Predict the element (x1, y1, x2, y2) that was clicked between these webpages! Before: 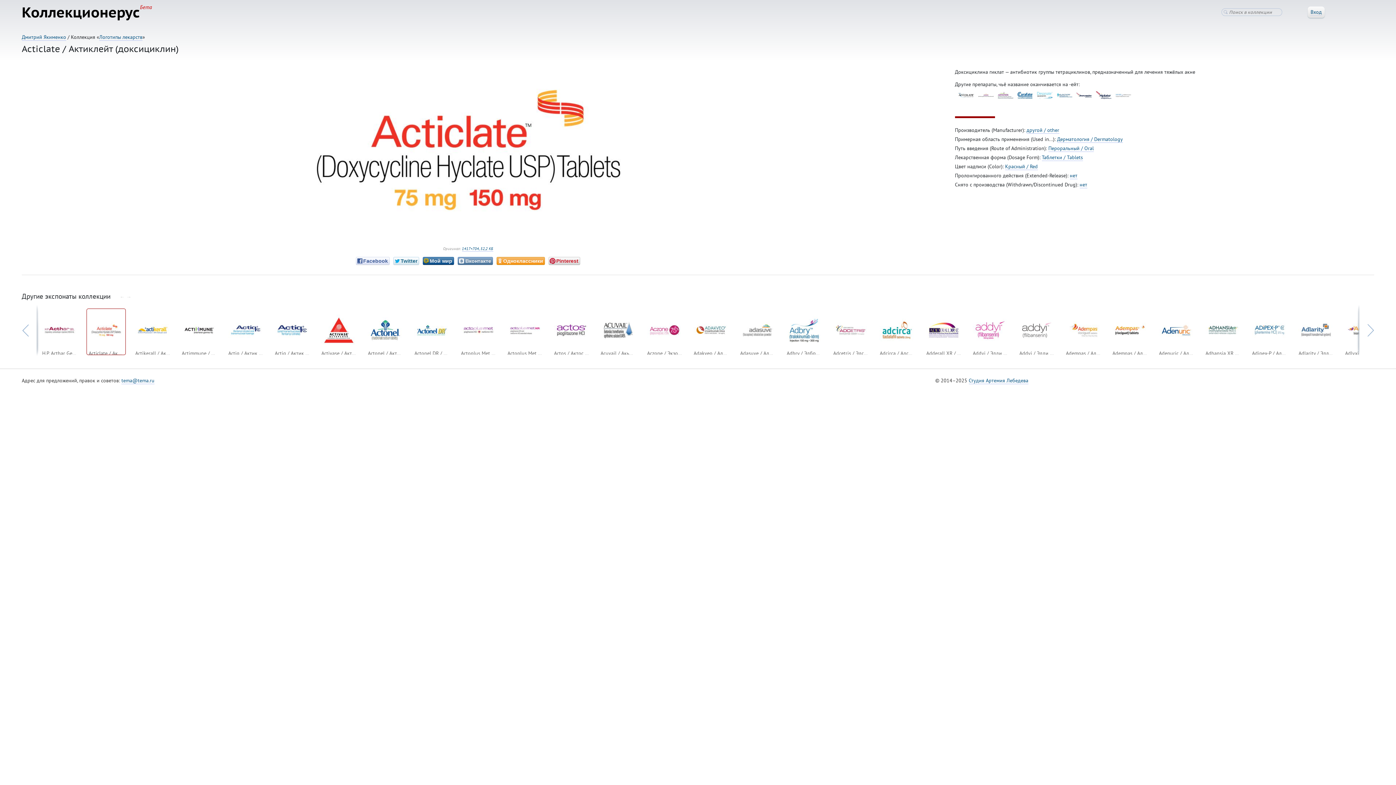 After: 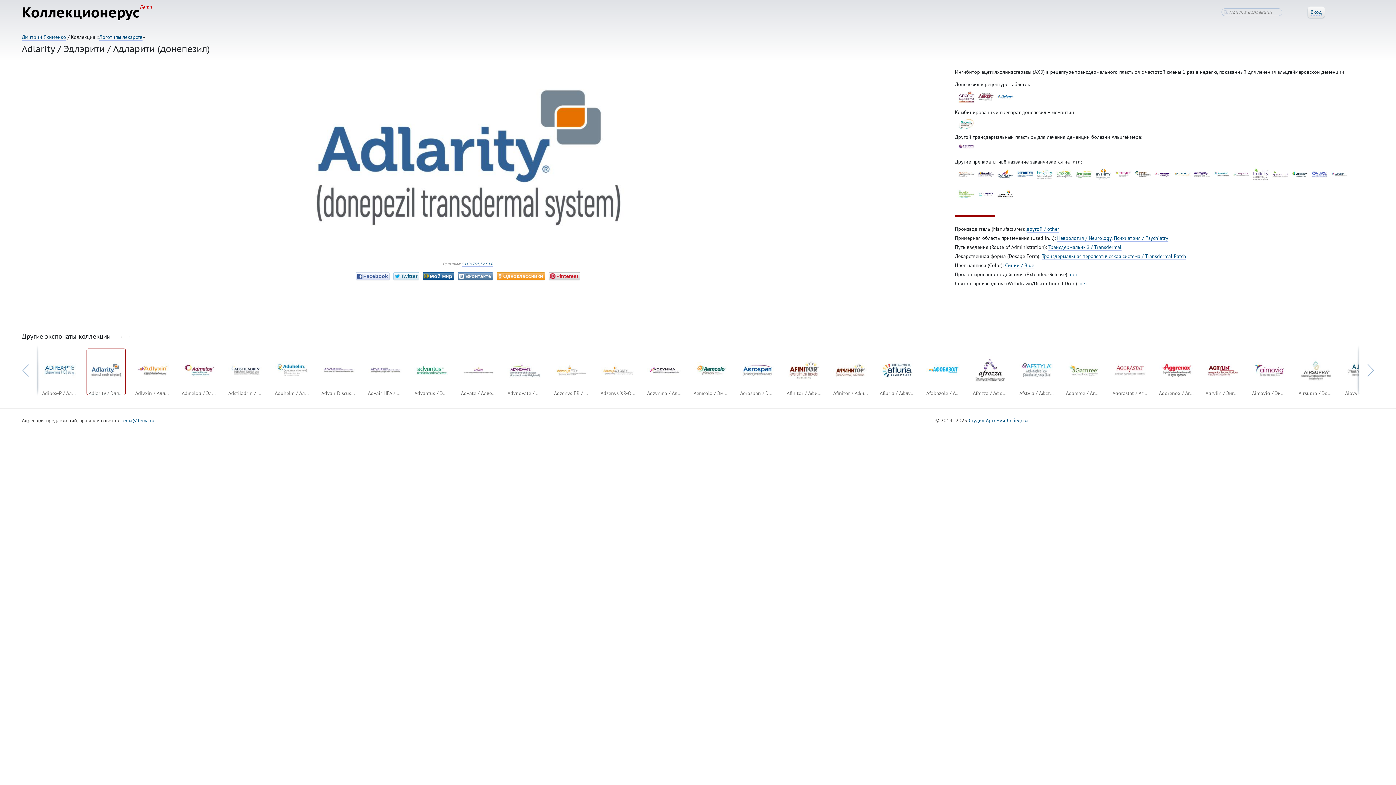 Action: bbox: (1296, 308, 1336, 355) label: Adlarity / Эдлэрити / Адларити (донепезил)